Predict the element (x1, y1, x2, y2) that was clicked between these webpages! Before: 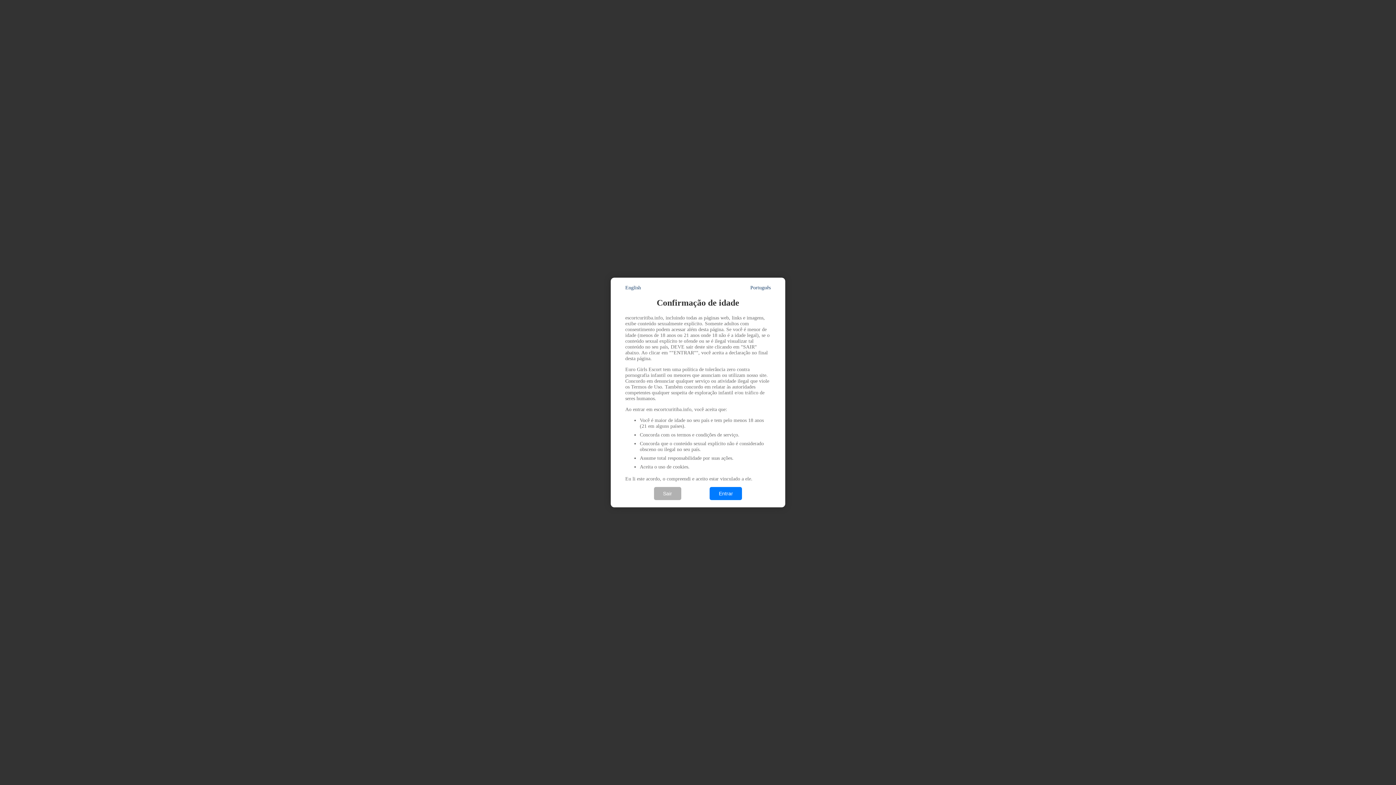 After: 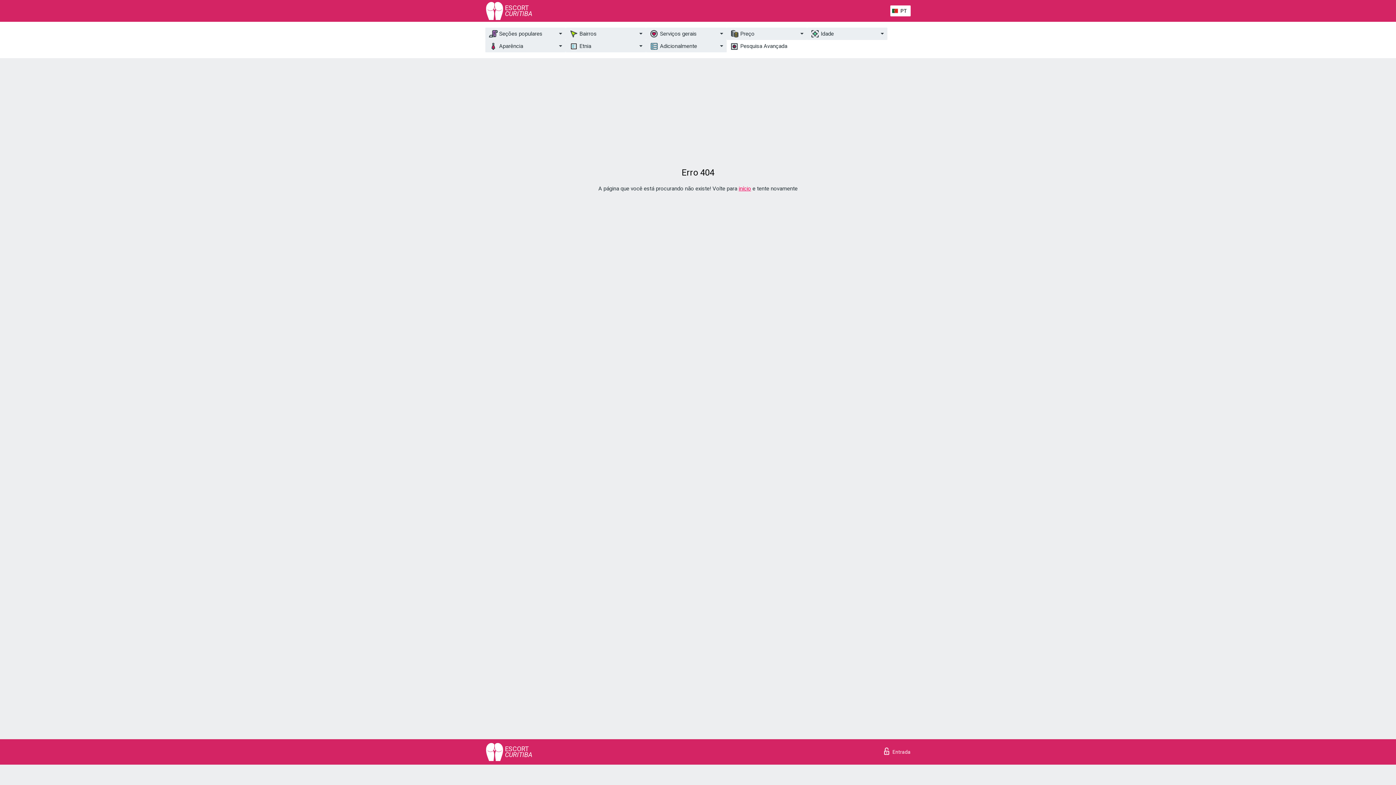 Action: label: Entrar bbox: (709, 487, 742, 500)